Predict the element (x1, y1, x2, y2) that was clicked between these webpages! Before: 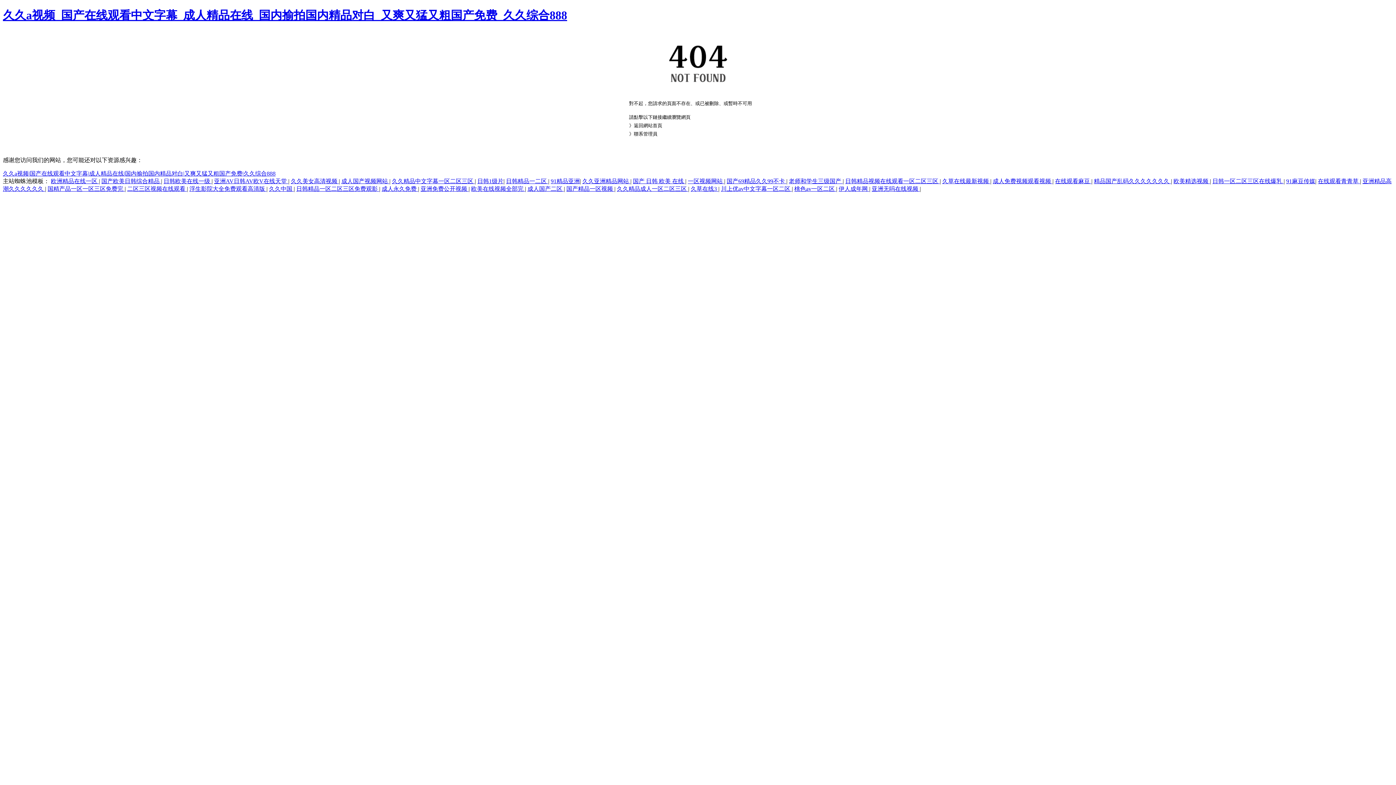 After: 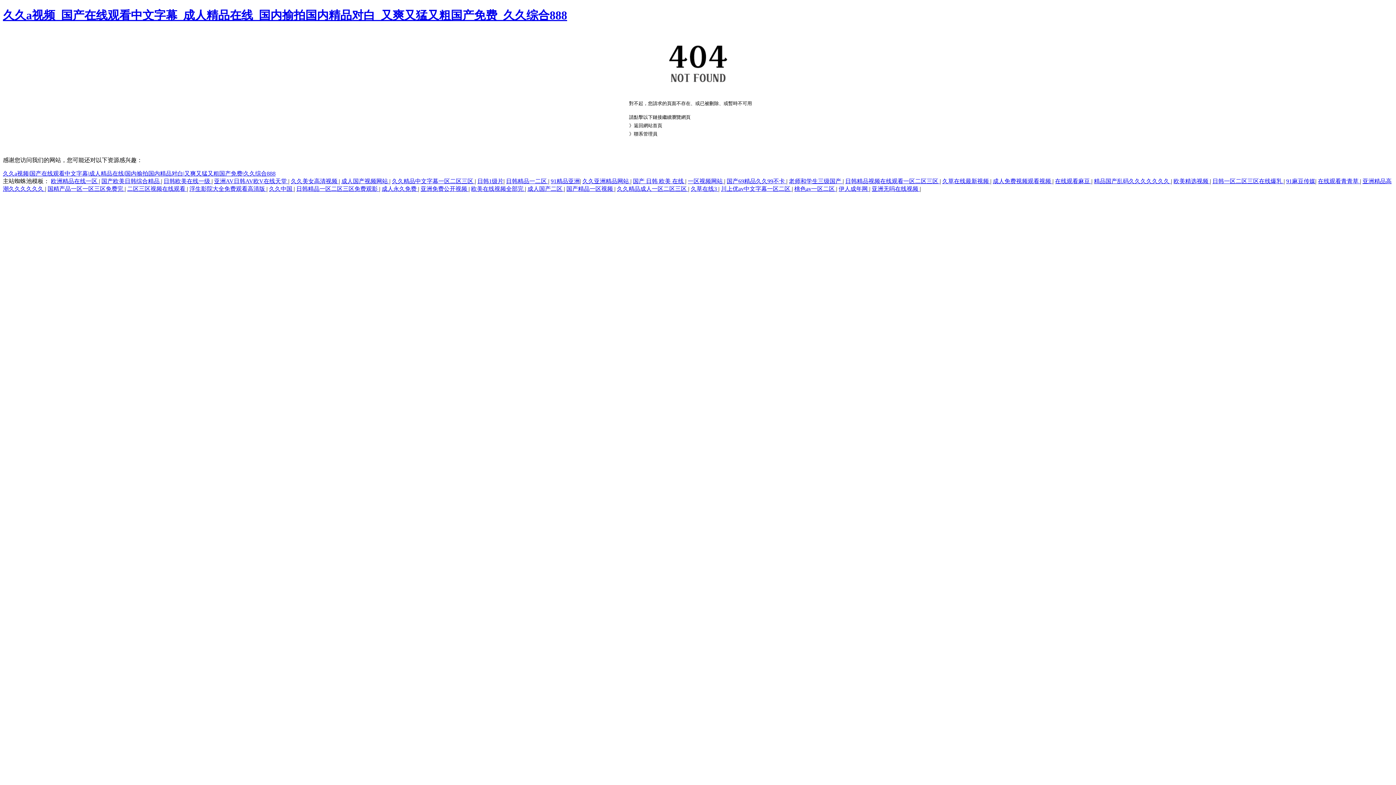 Action: bbox: (296, 185, 379, 192) label: 日韩精品一区二区三区免费观影 